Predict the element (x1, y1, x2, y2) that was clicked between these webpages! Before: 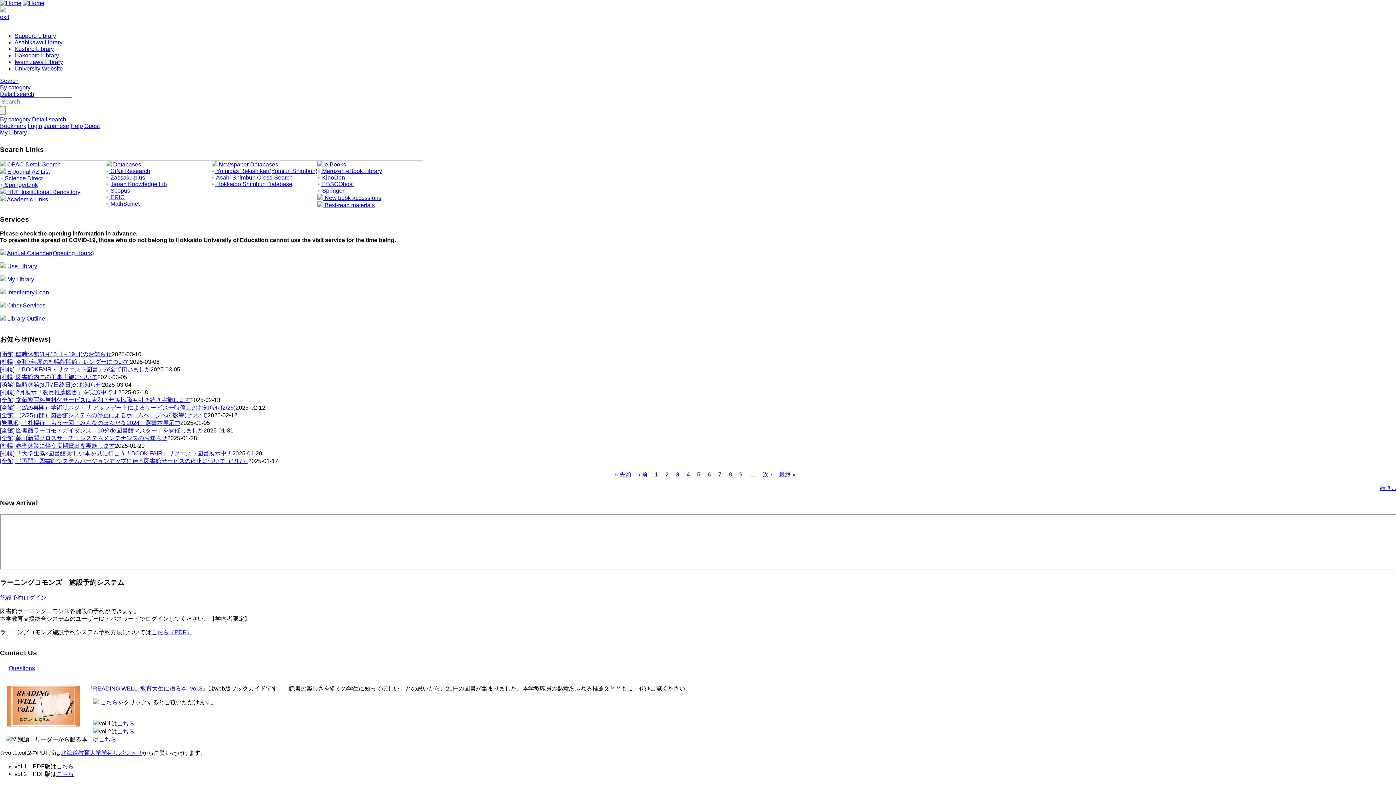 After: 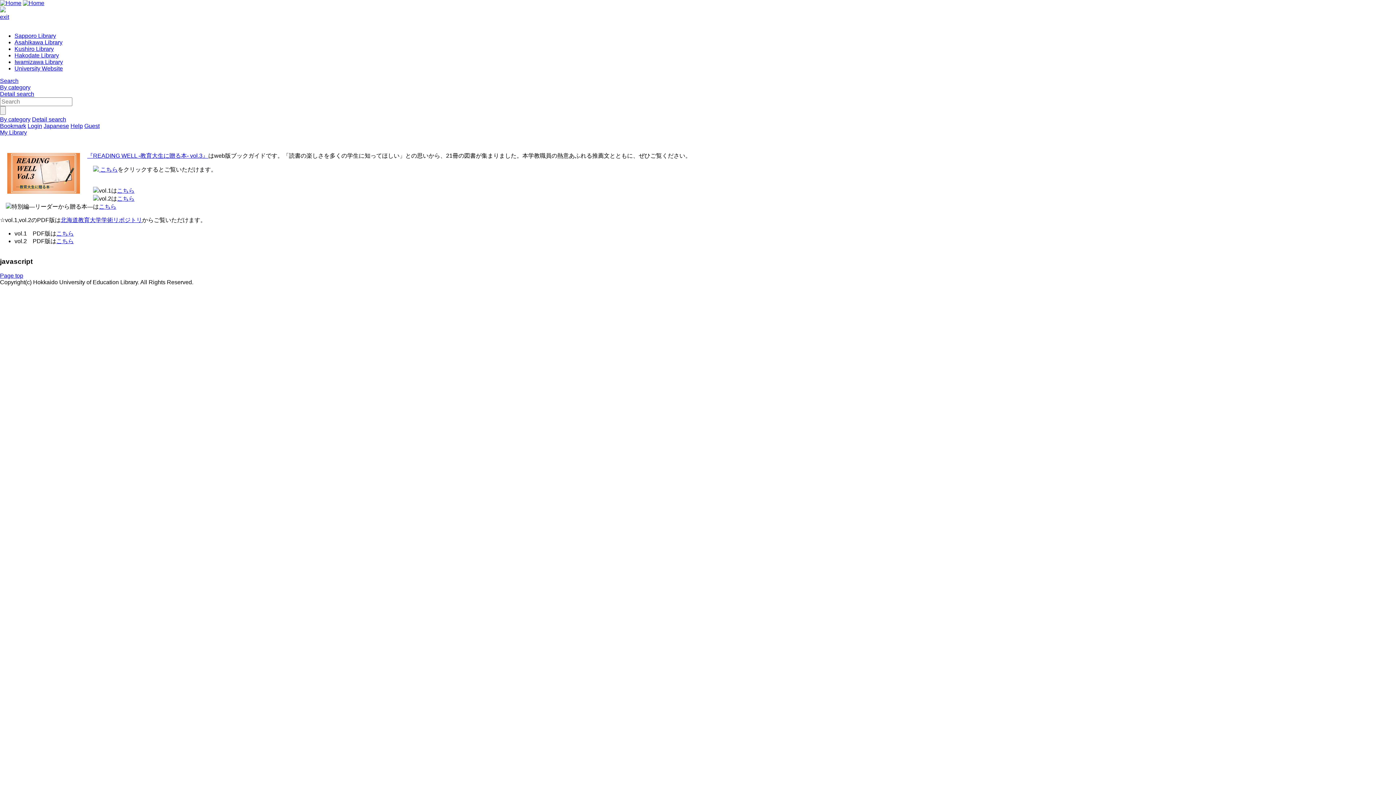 Action: bbox: (6, 250, 93, 256) label: Annual Calender(Opening Hours)